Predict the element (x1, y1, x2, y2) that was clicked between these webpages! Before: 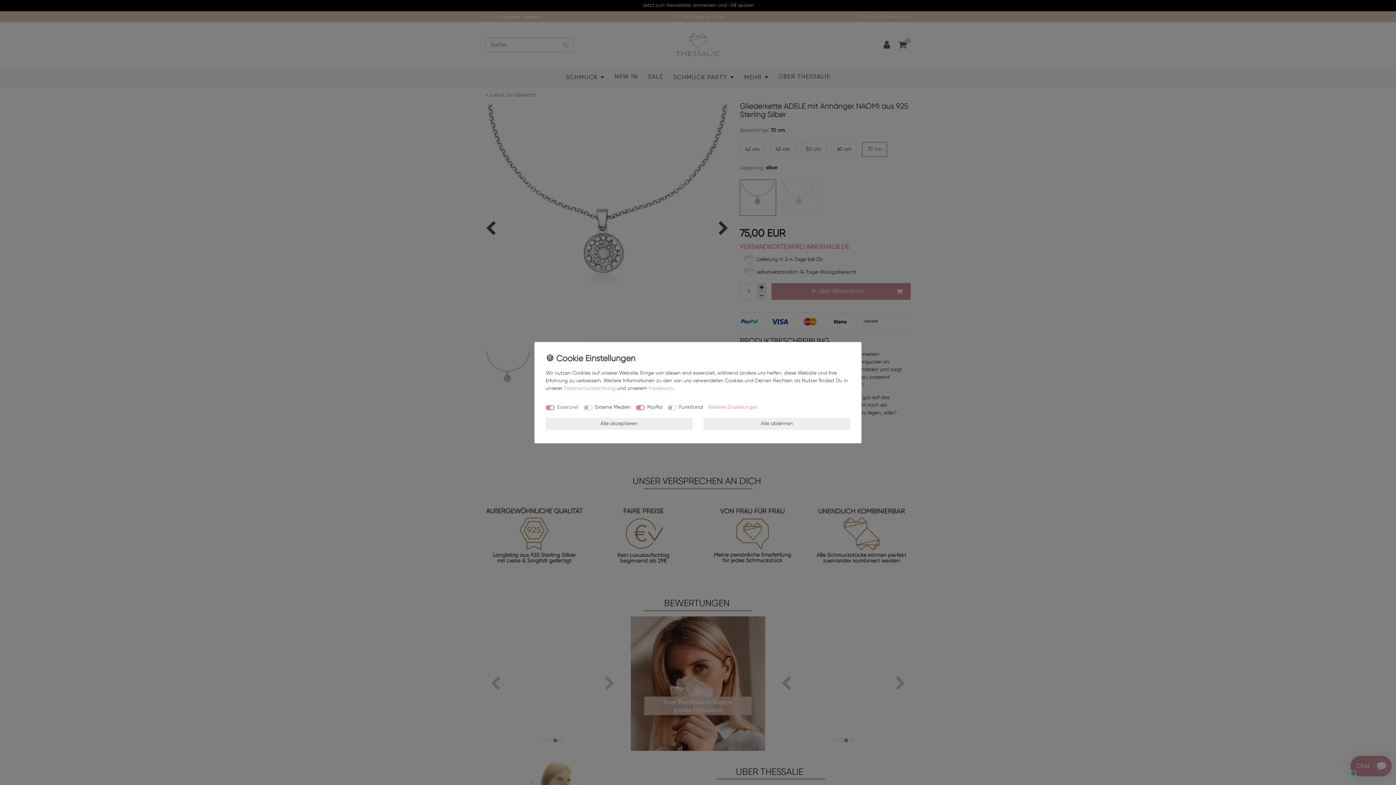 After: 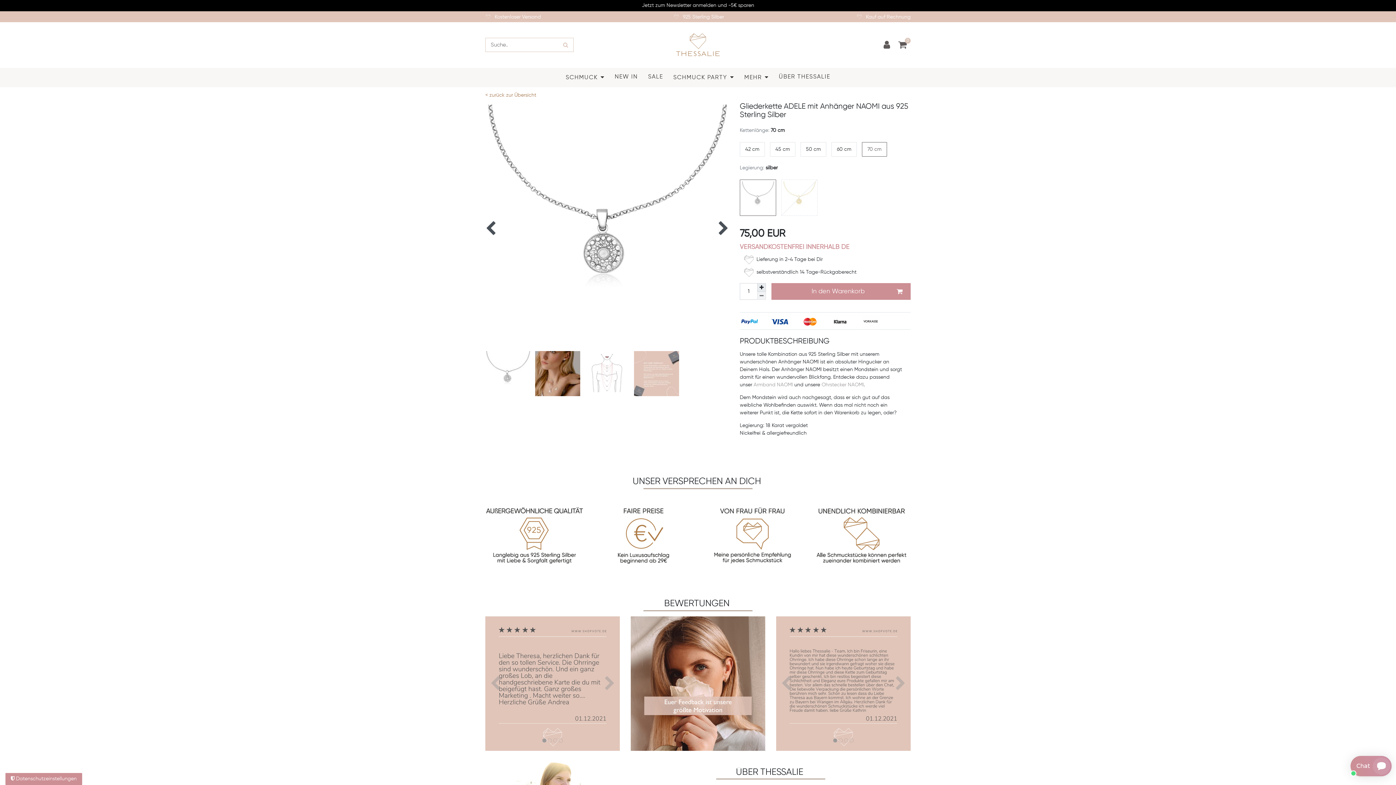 Action: label: Alle akzeptieren bbox: (545, 417, 692, 429)